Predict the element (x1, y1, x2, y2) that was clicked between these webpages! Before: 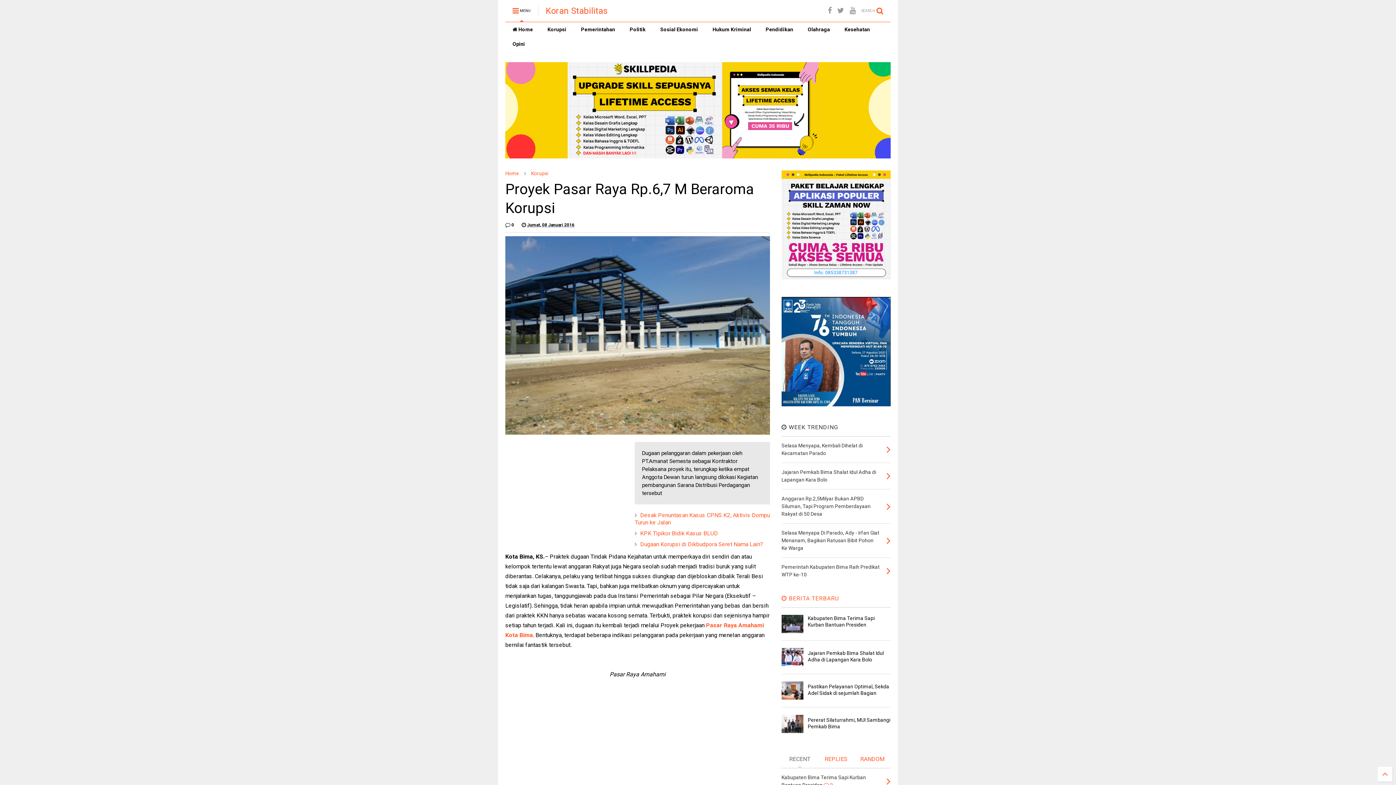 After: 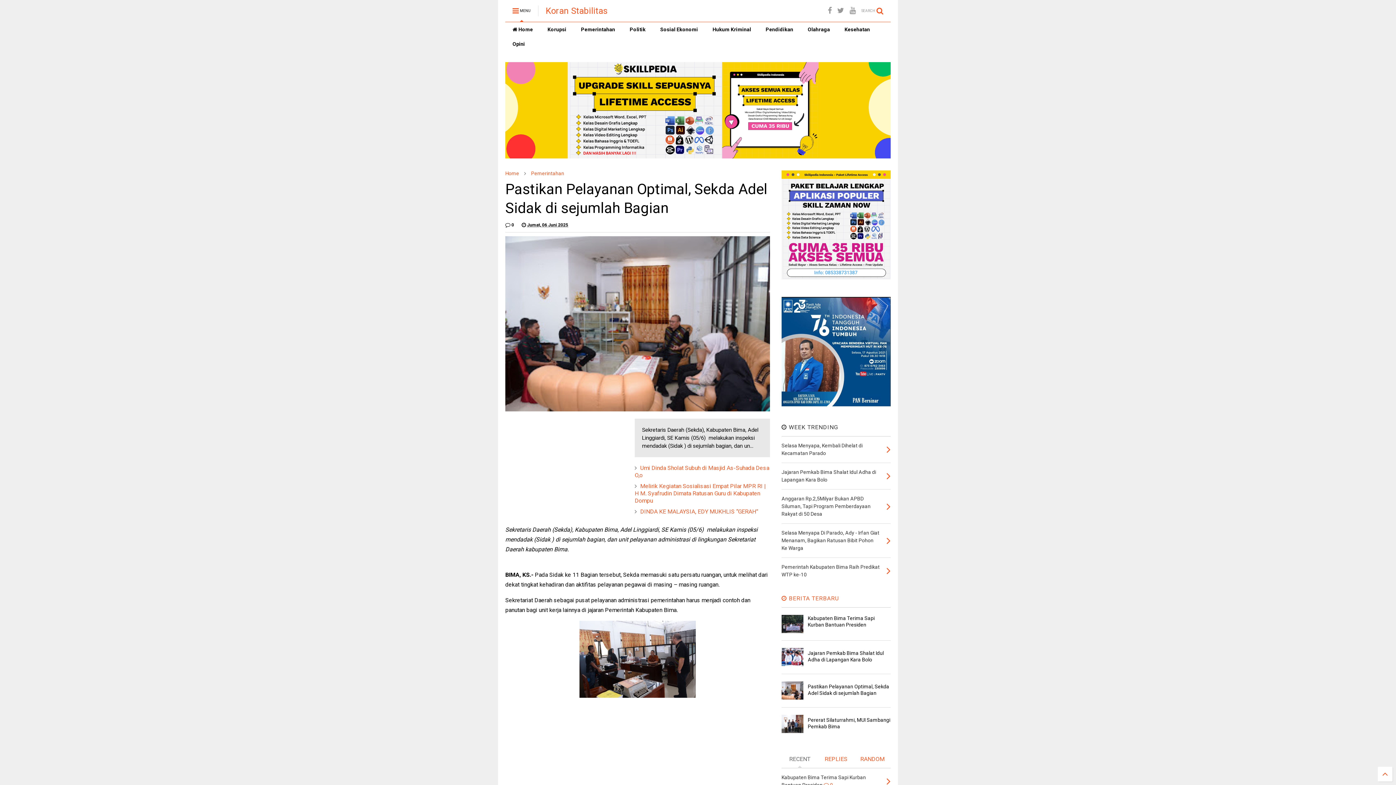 Action: bbox: (781, 681, 803, 700)